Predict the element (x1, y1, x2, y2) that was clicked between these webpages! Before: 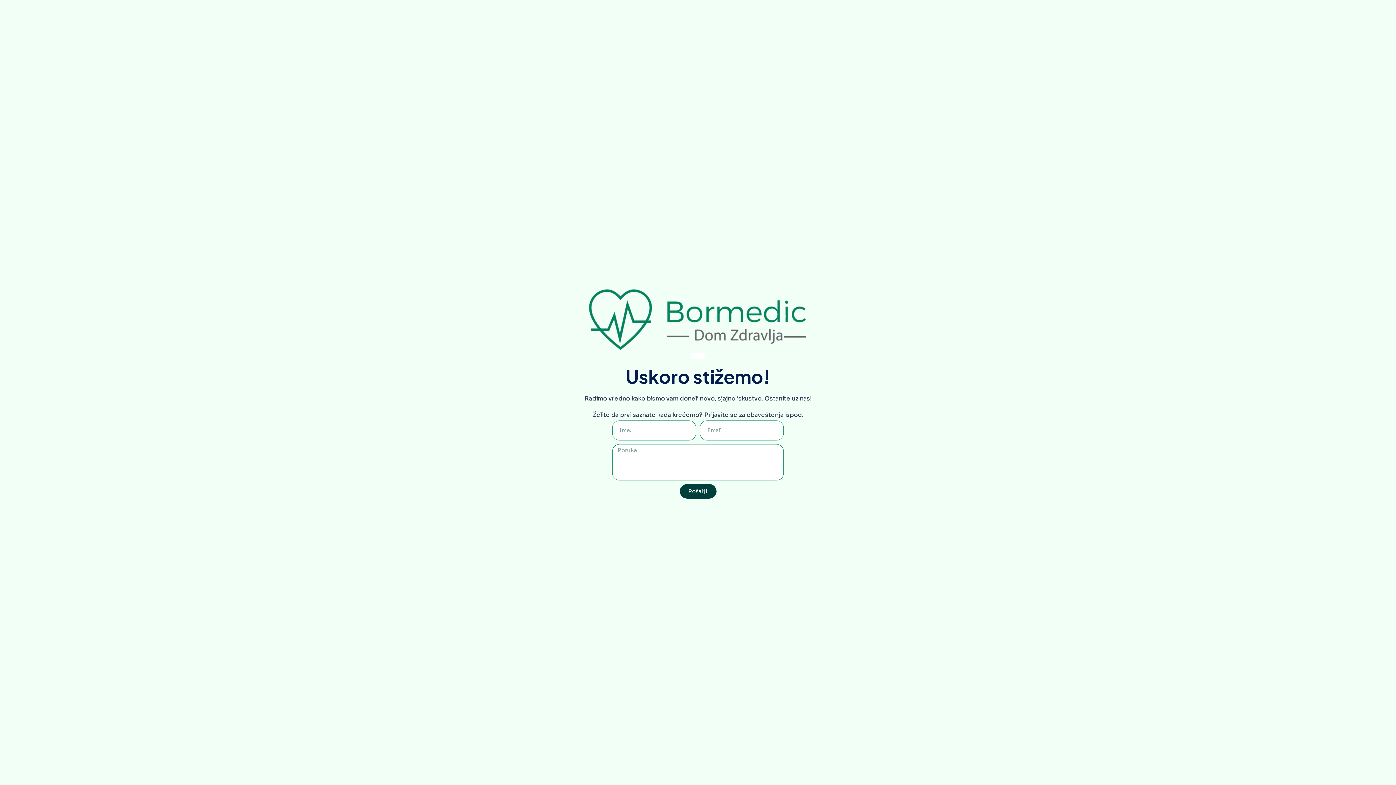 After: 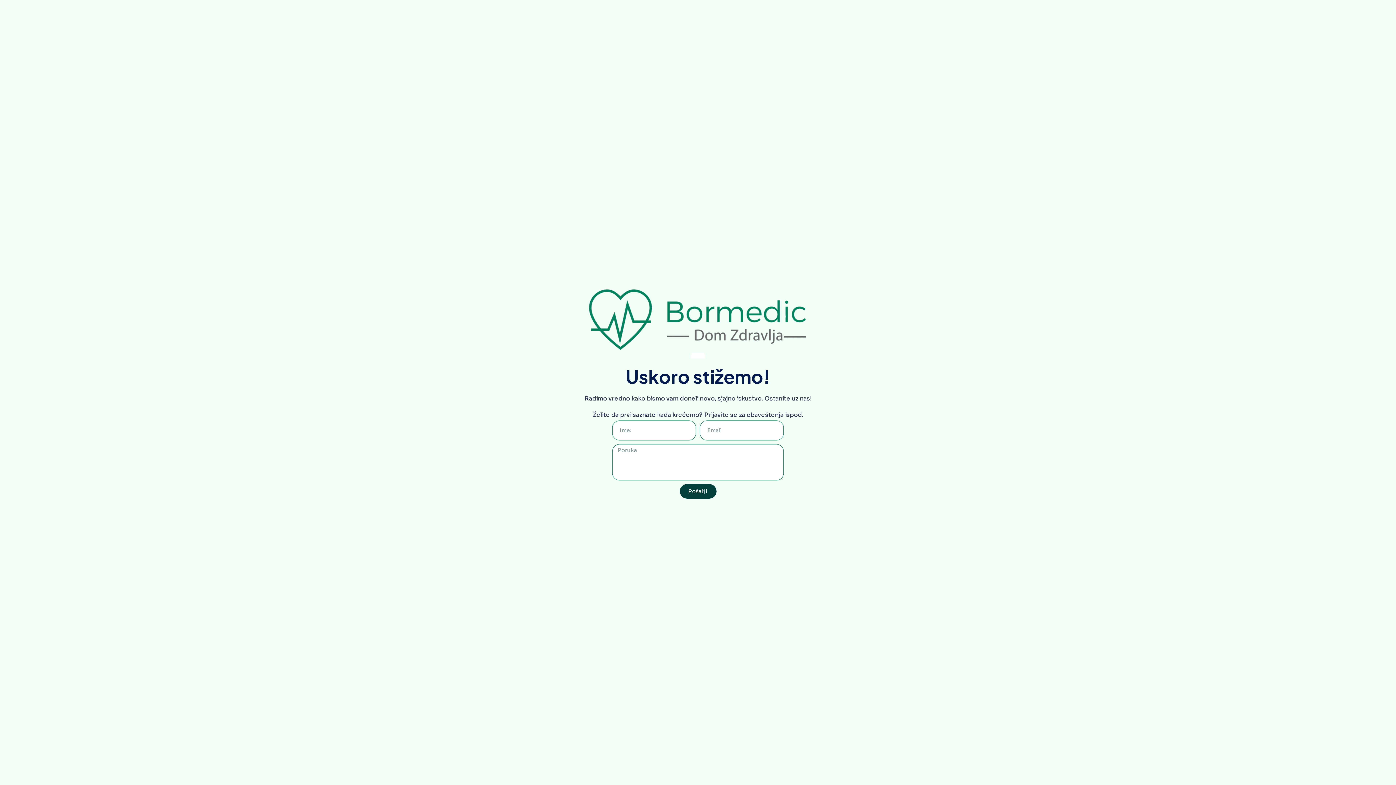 Action: label: Pošalji bbox: (679, 484, 716, 498)